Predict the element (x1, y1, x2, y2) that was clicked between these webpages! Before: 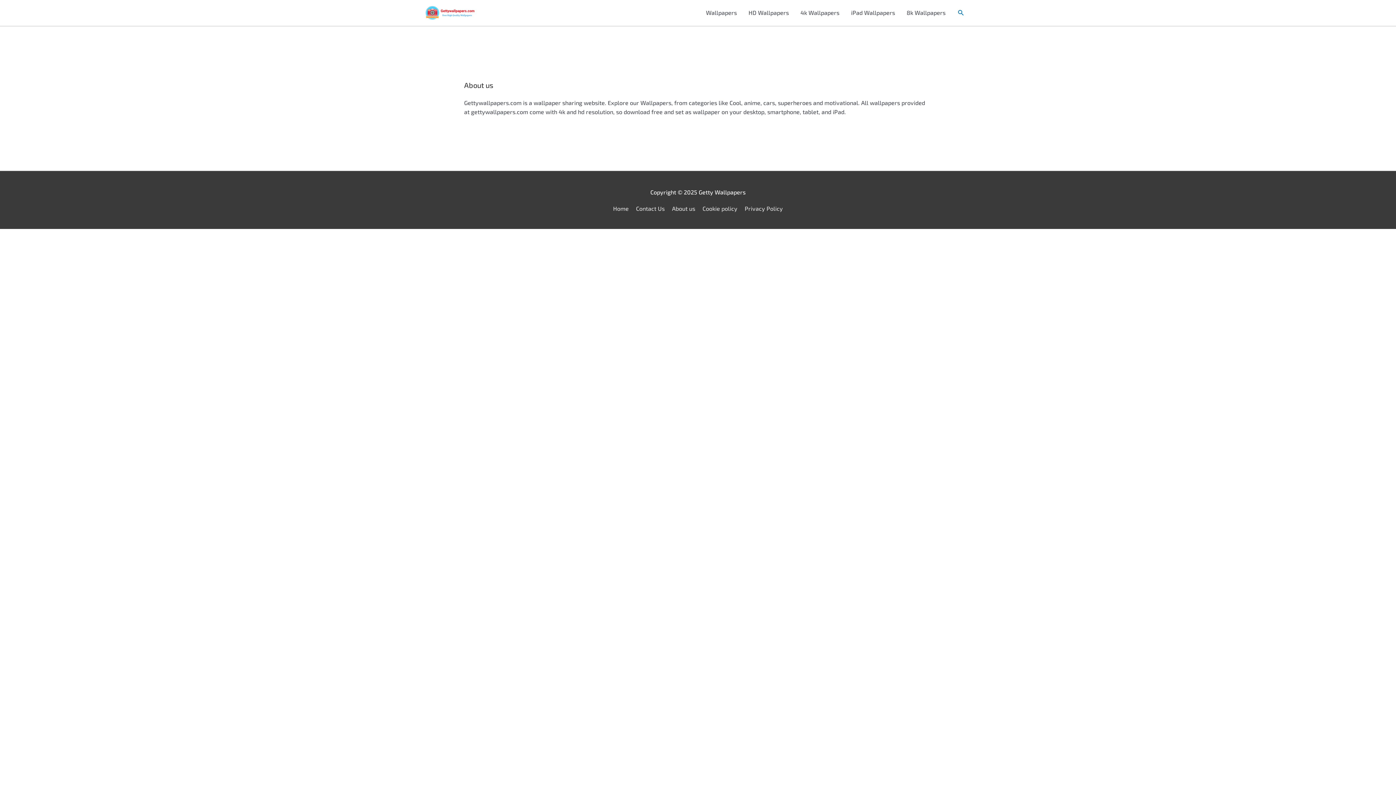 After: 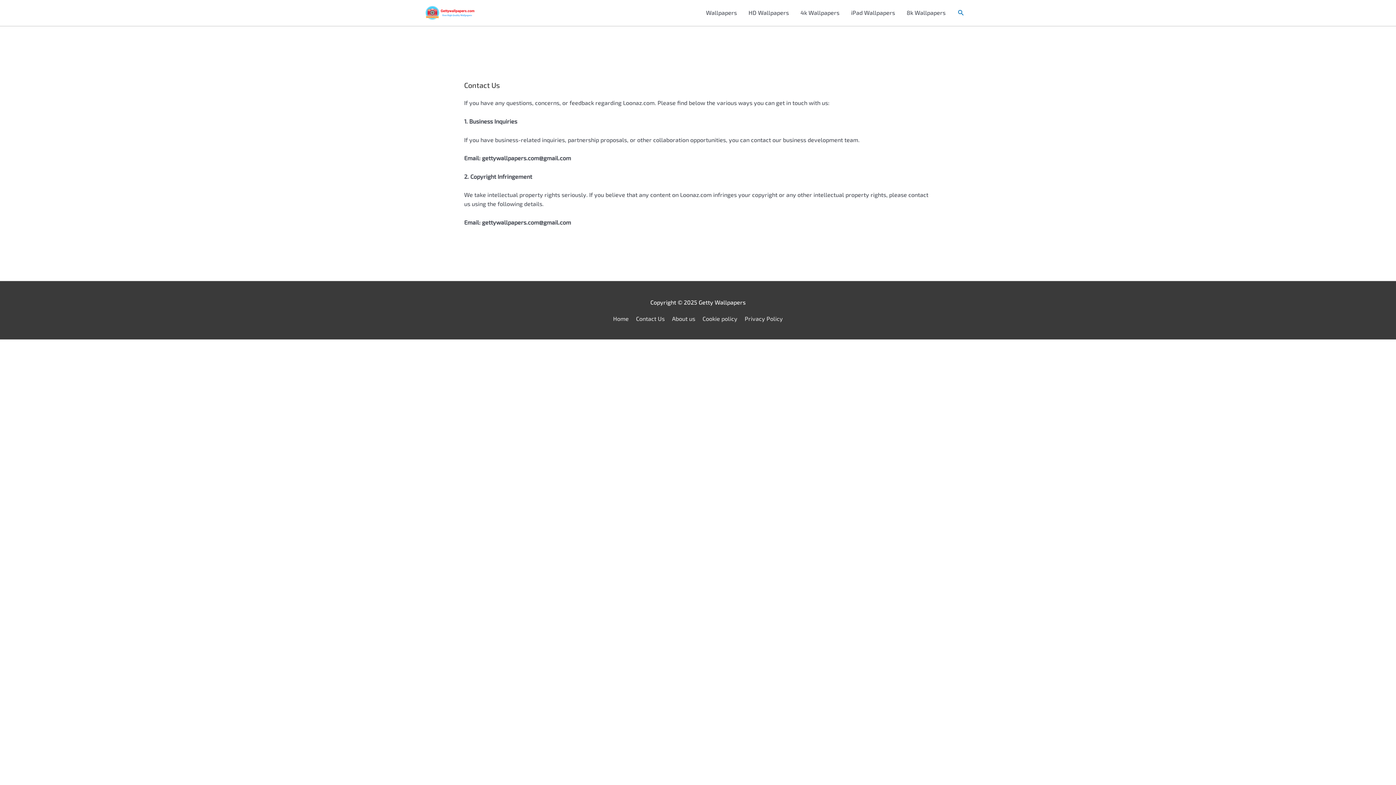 Action: bbox: (633, 204, 667, 211) label: Contact Us